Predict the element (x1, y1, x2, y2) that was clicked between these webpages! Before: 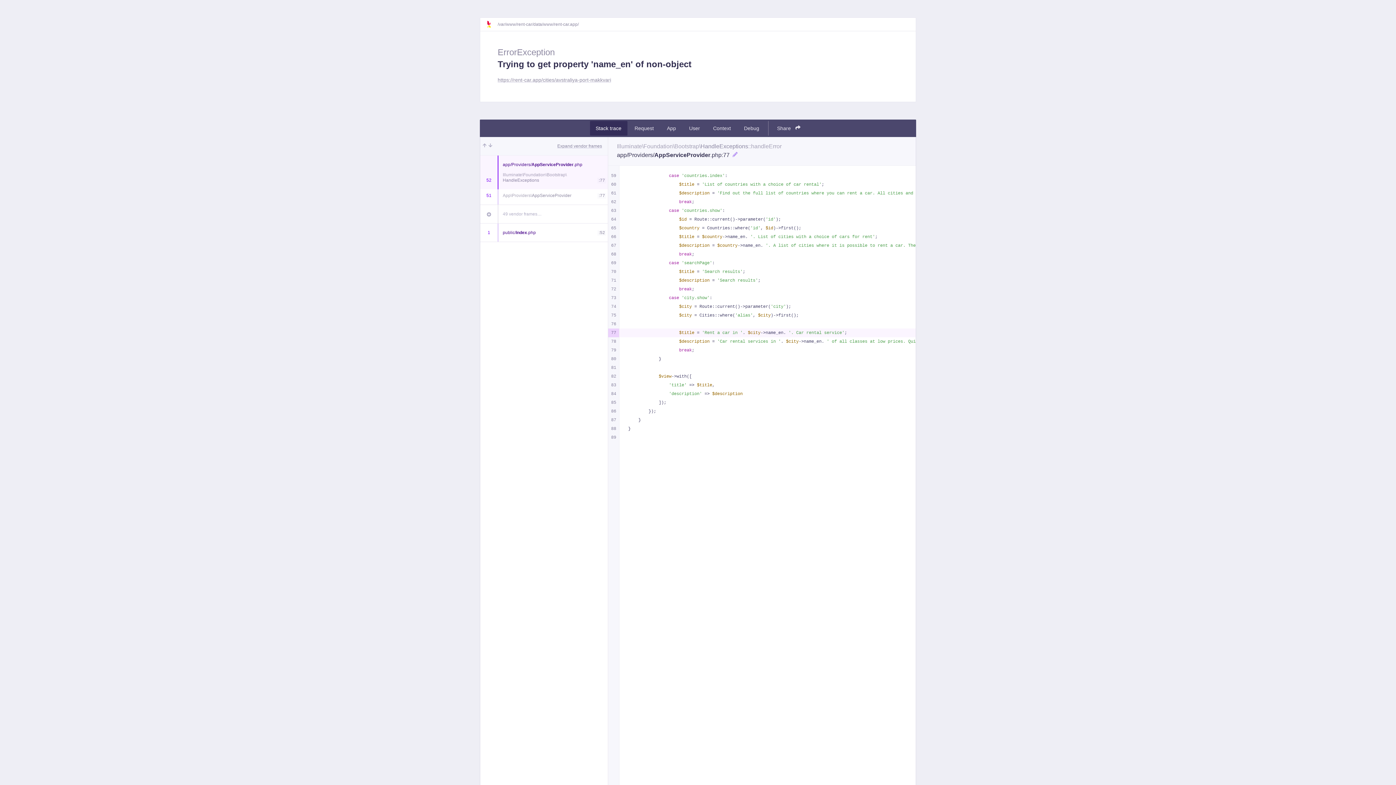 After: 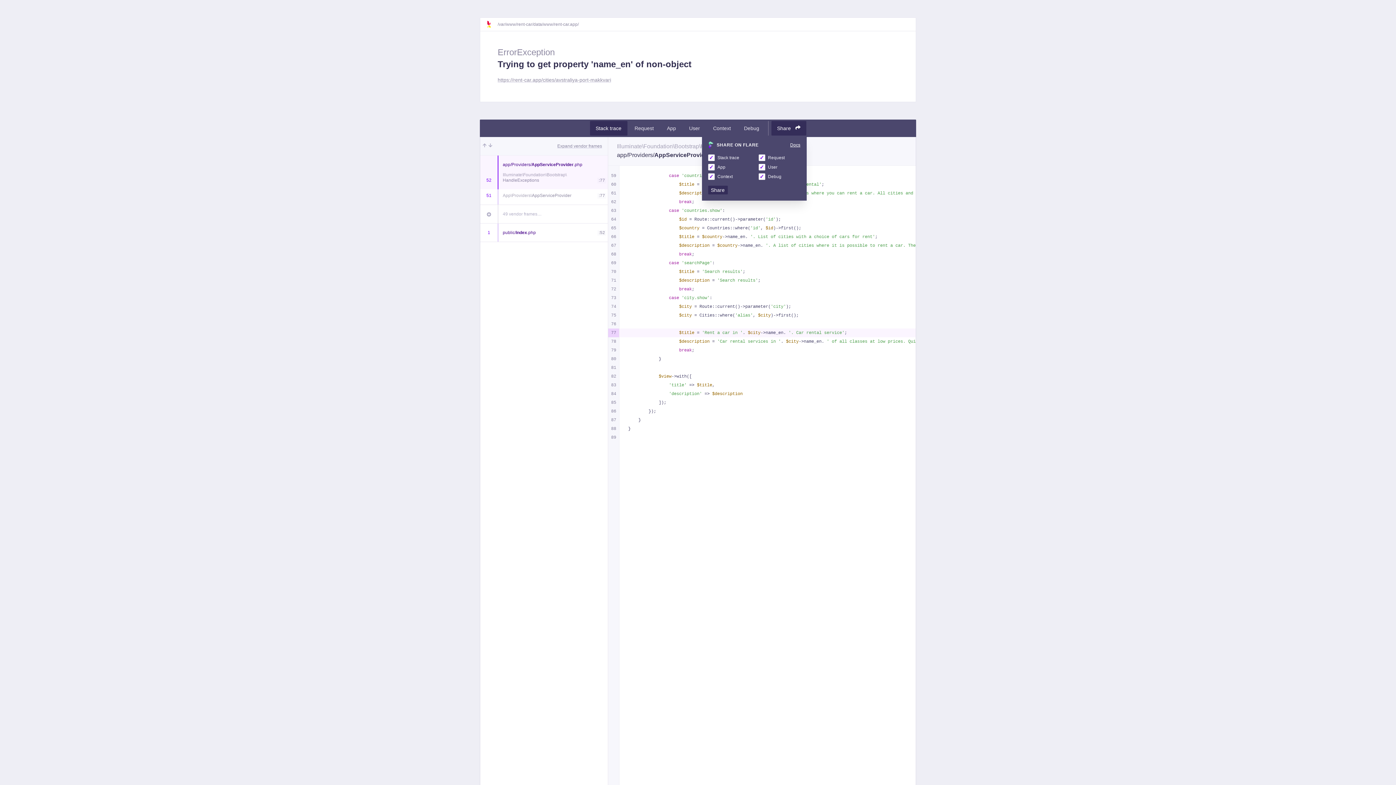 Action: bbox: (771, 121, 806, 135) label: Share 